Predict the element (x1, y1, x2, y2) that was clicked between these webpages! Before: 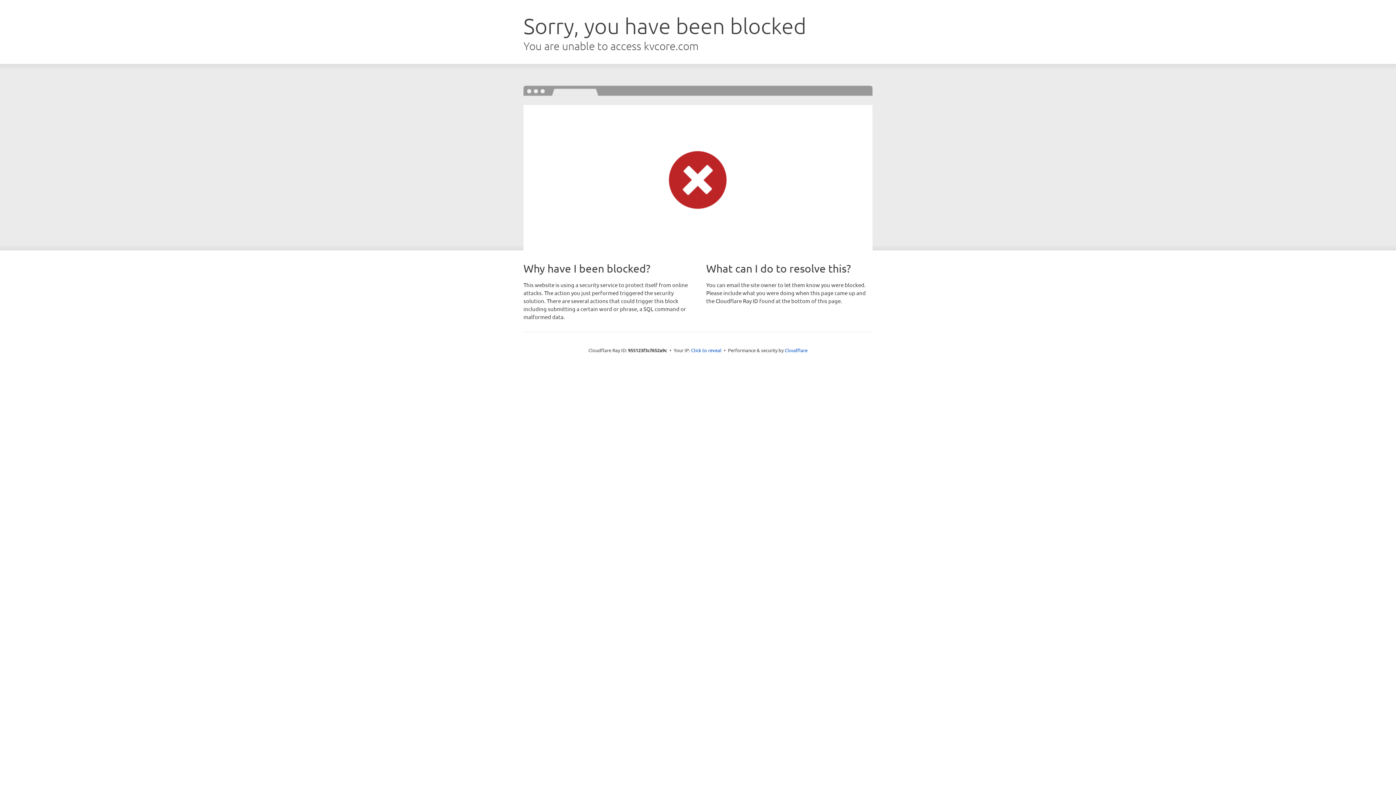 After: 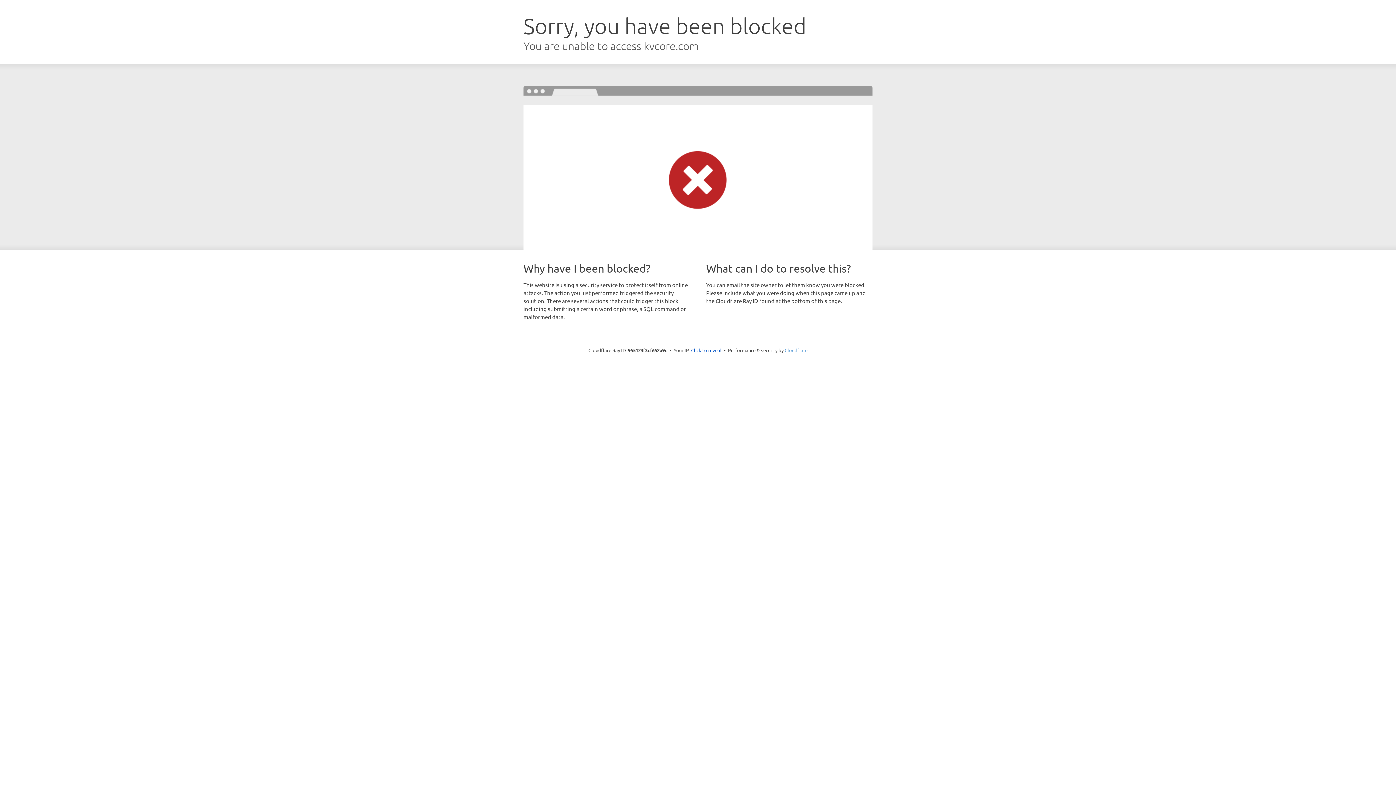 Action: label: Cloudflare bbox: (784, 347, 807, 353)